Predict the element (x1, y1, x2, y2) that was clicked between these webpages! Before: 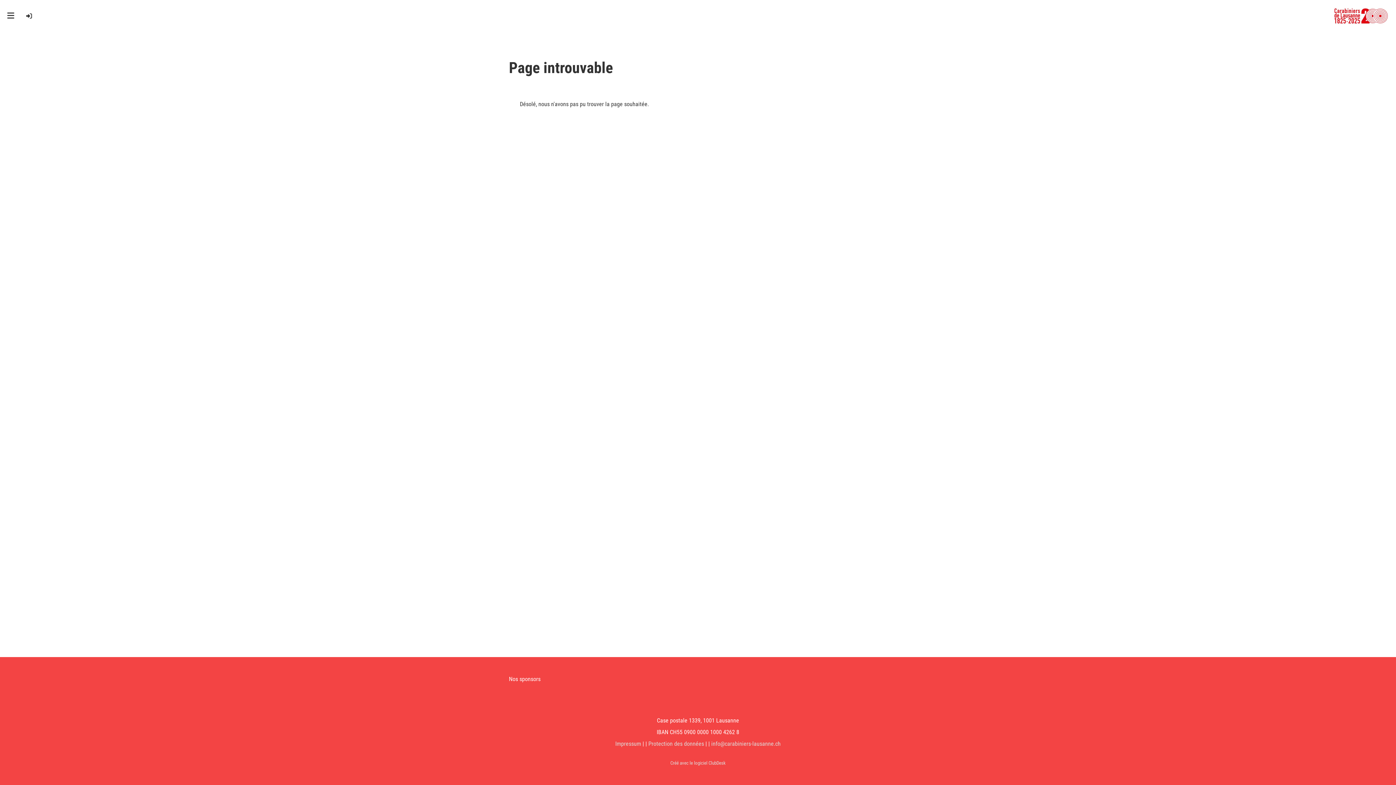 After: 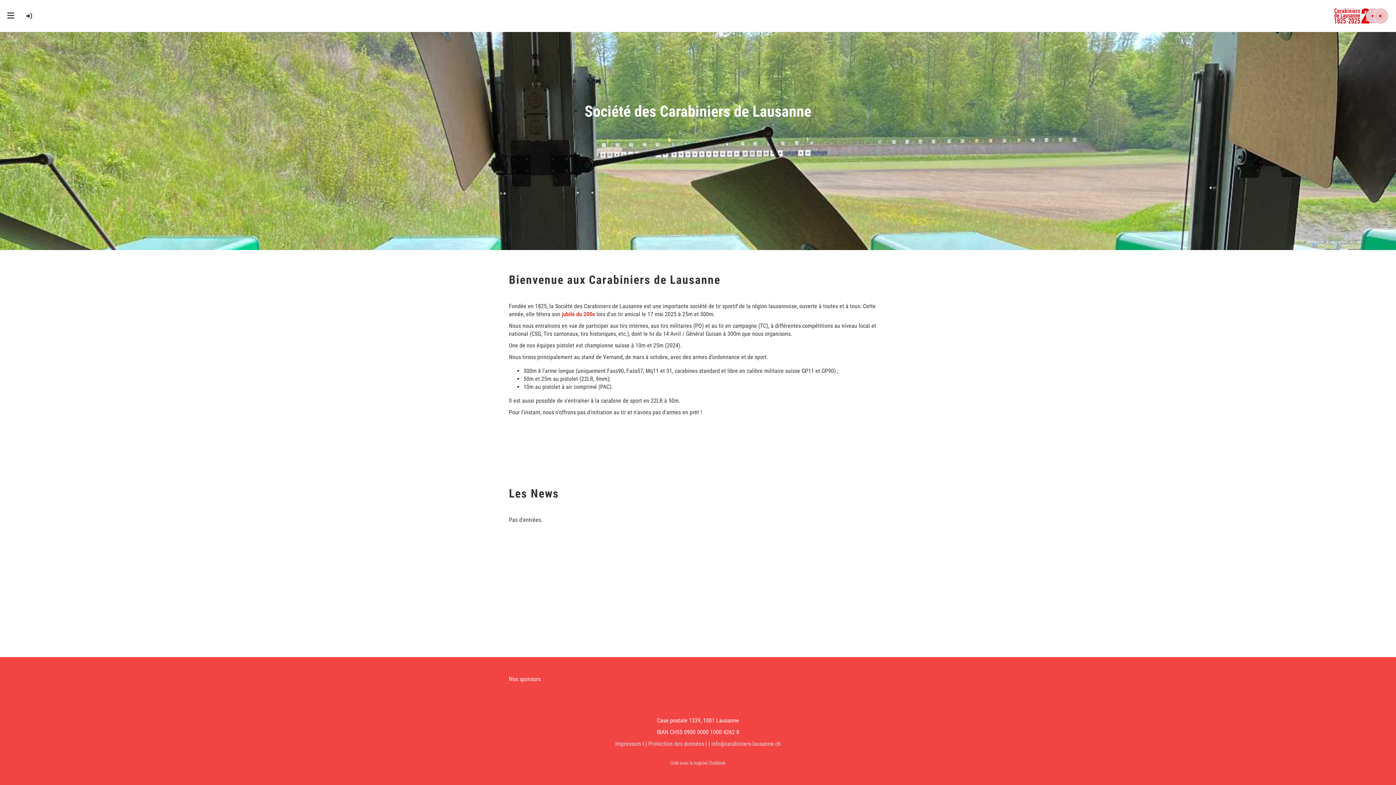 Action: bbox: (1333, 7, 1389, 24)